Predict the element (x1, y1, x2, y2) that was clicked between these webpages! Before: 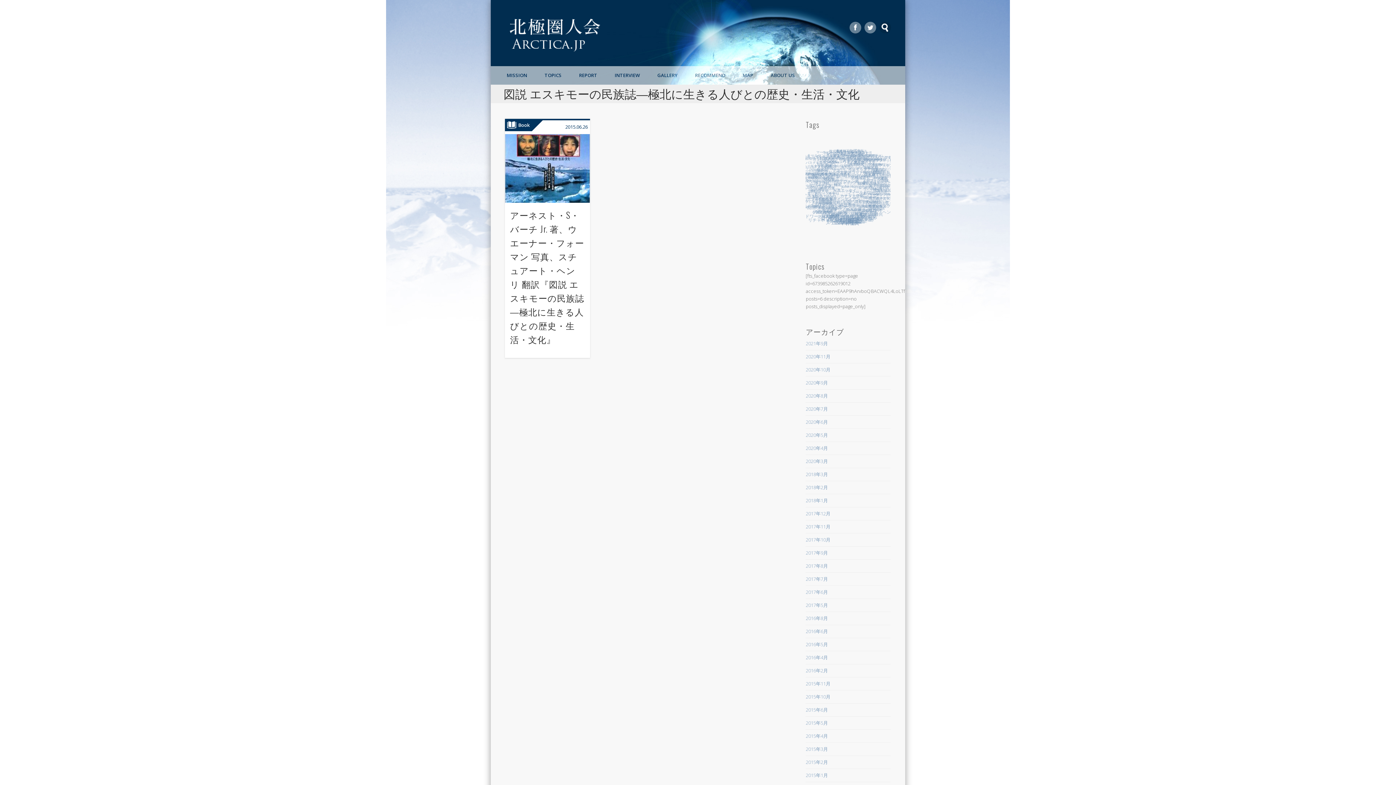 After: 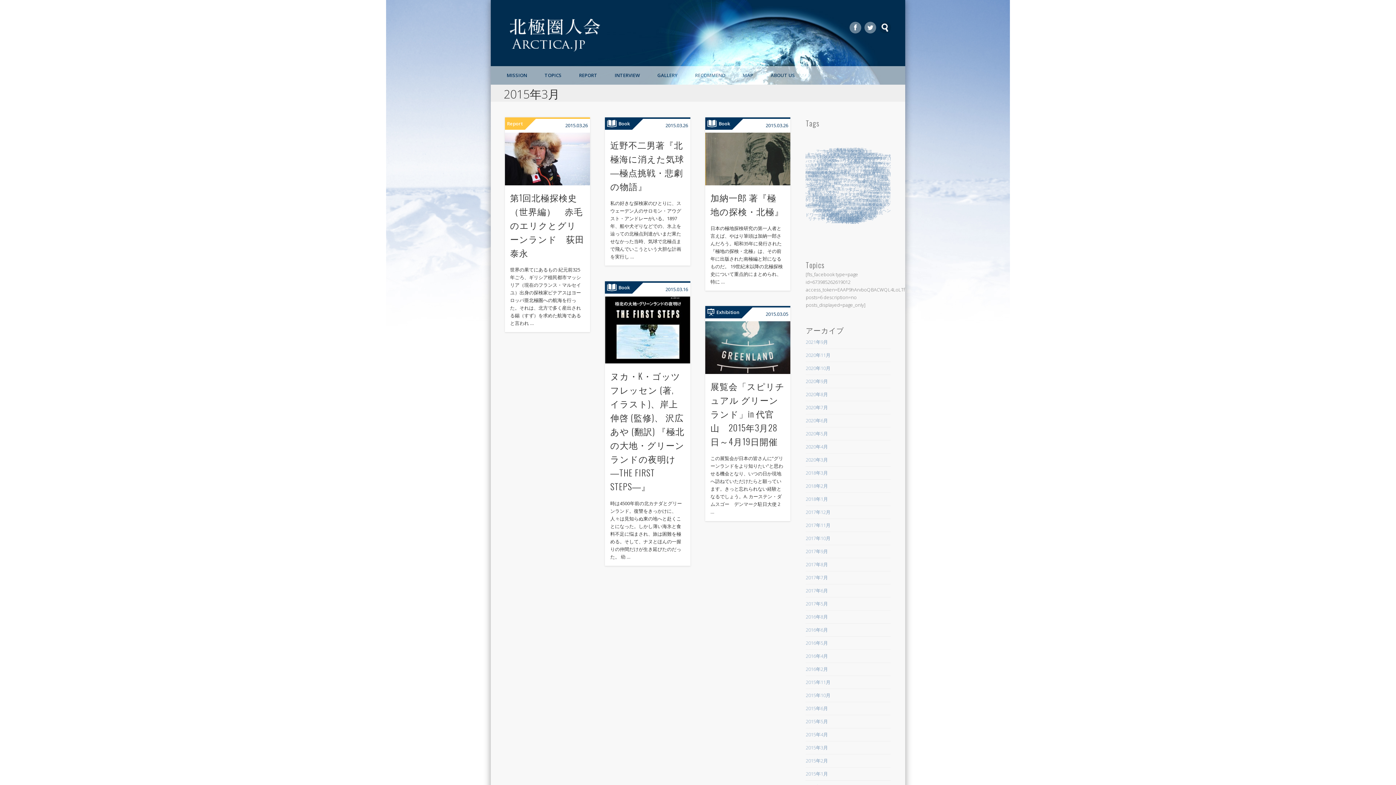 Action: bbox: (805, 746, 828, 752) label: 2015年3月